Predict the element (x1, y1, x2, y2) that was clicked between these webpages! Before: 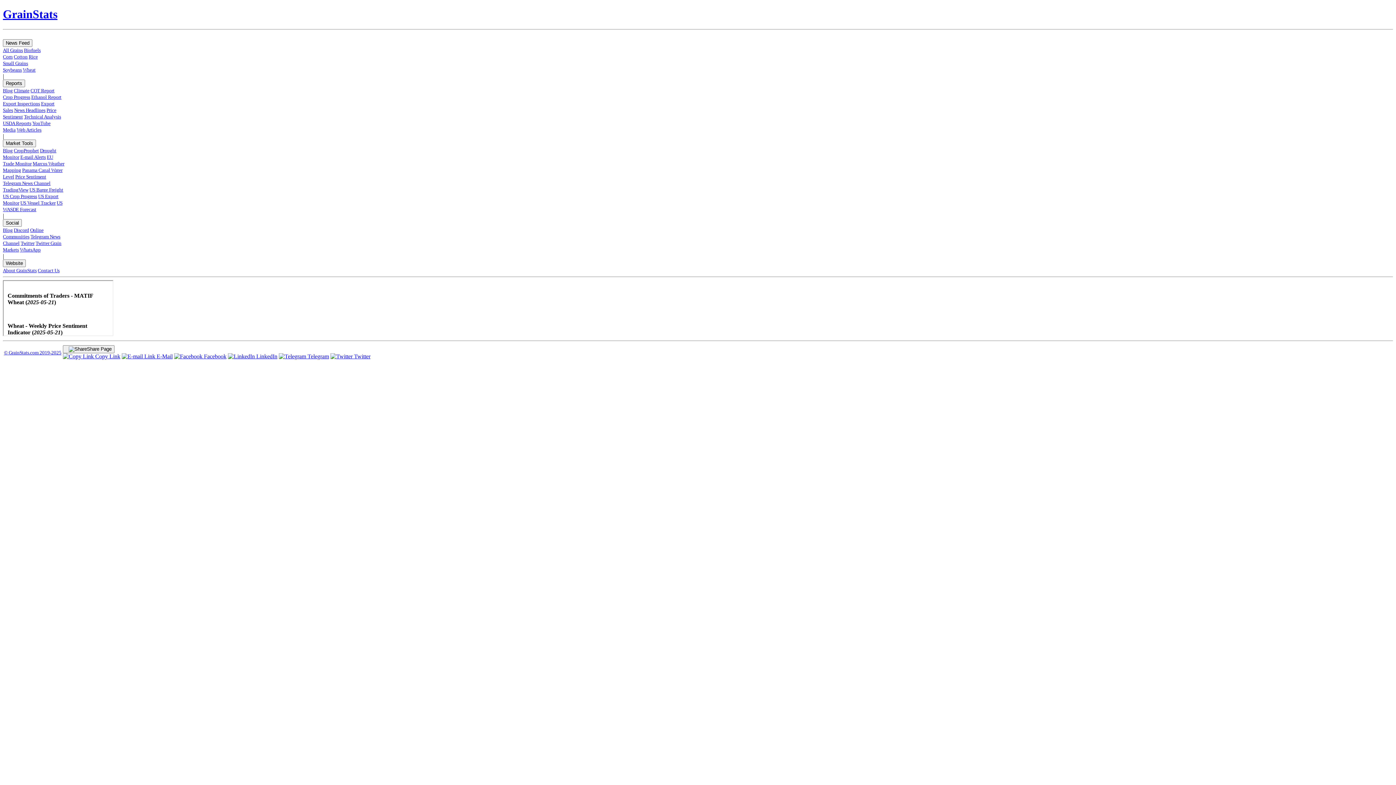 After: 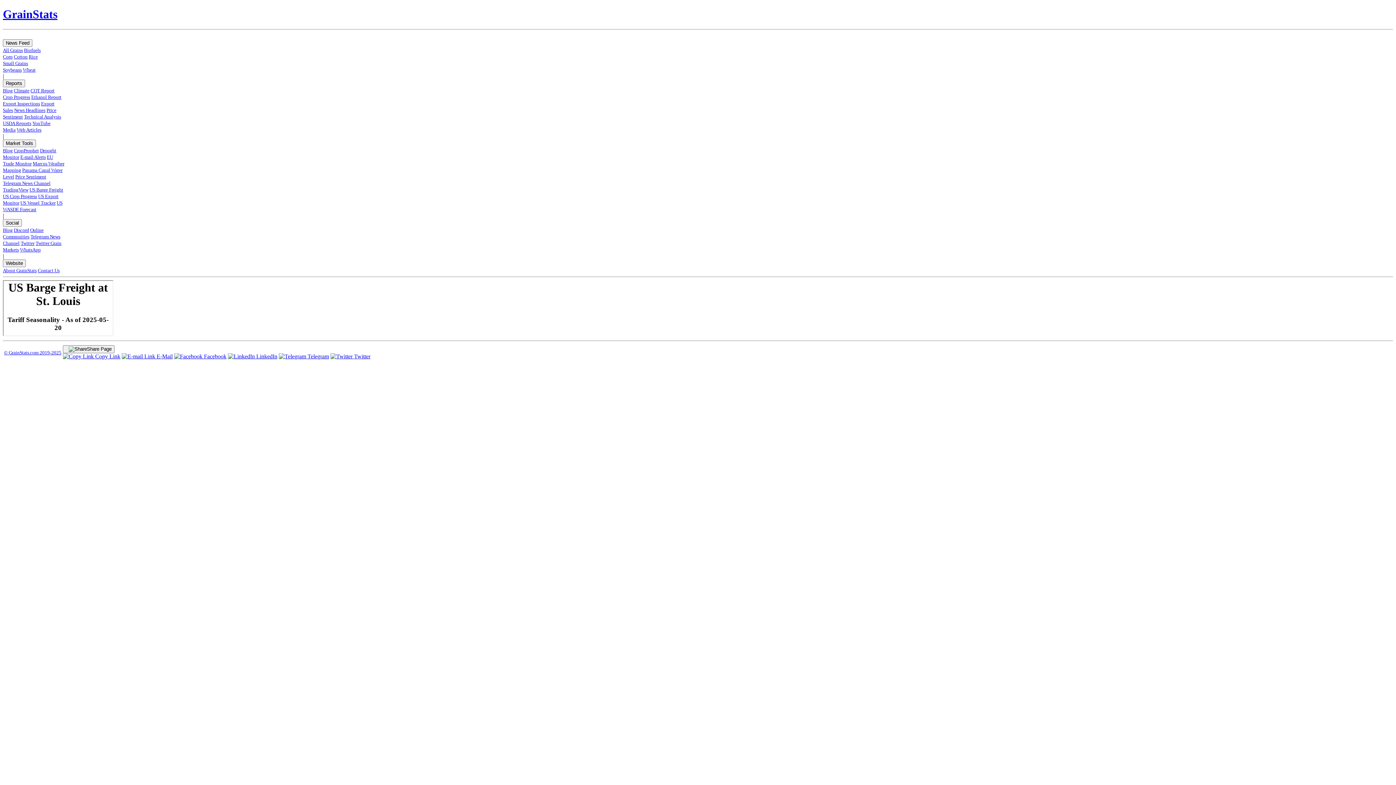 Action: bbox: (29, 187, 63, 192) label: US Barge Freight